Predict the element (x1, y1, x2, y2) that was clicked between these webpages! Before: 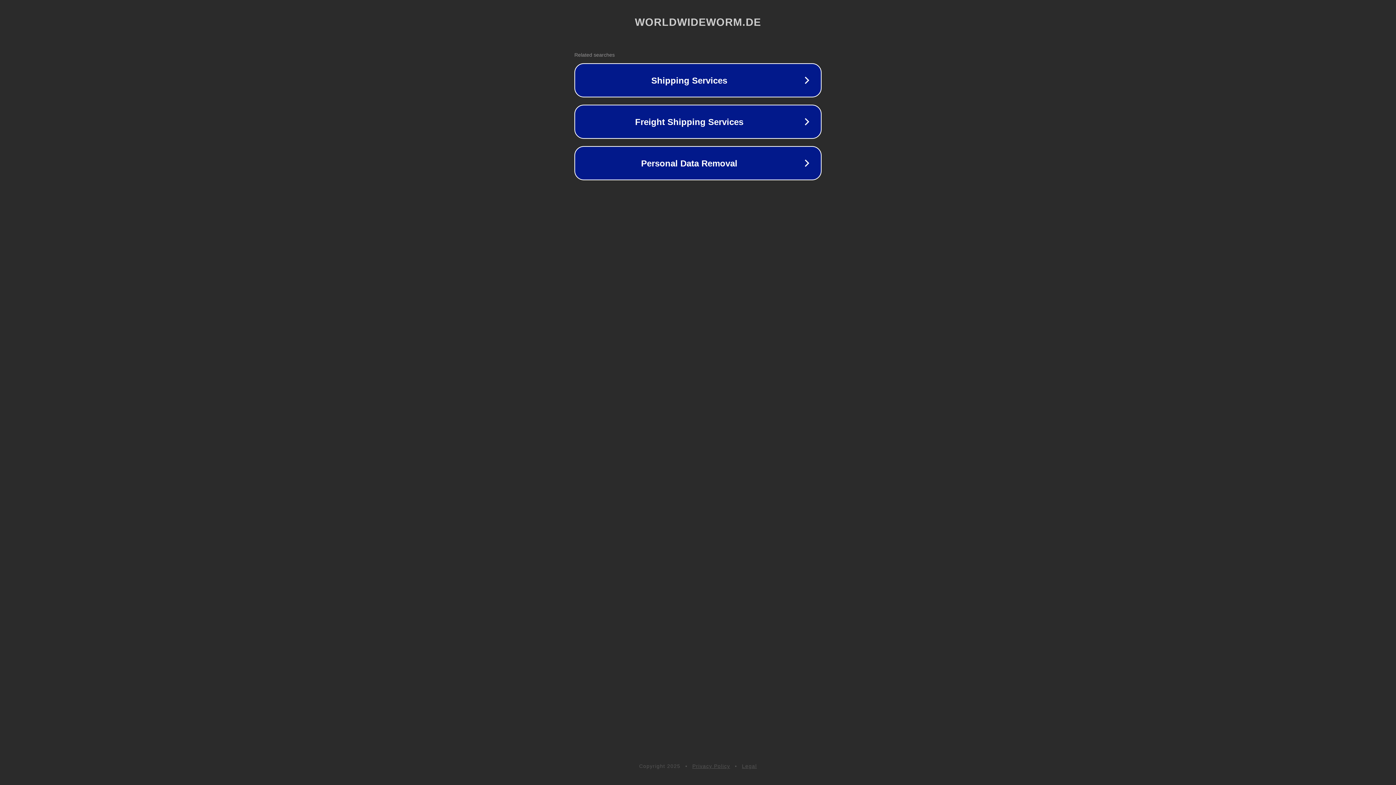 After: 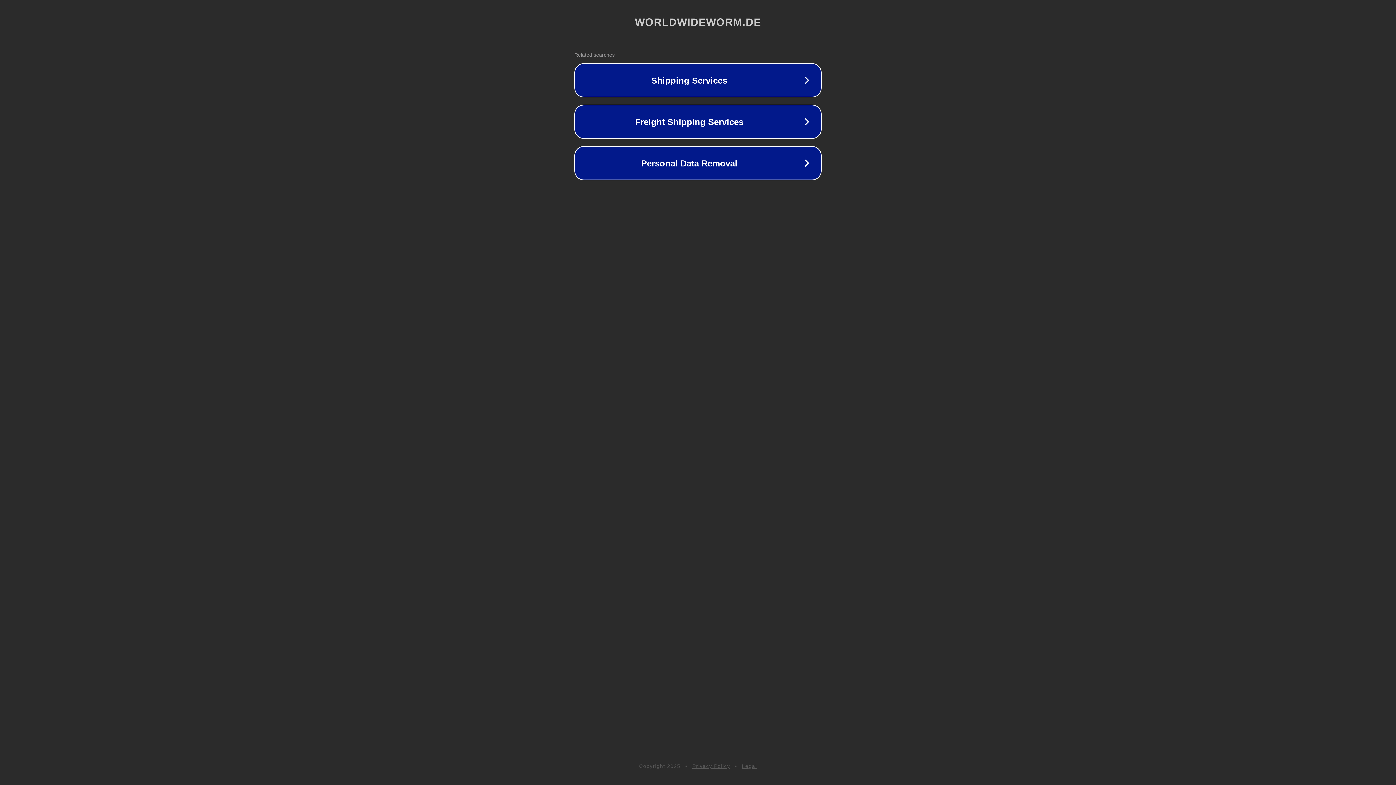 Action: label: Privacy Policy bbox: (692, 763, 730, 769)